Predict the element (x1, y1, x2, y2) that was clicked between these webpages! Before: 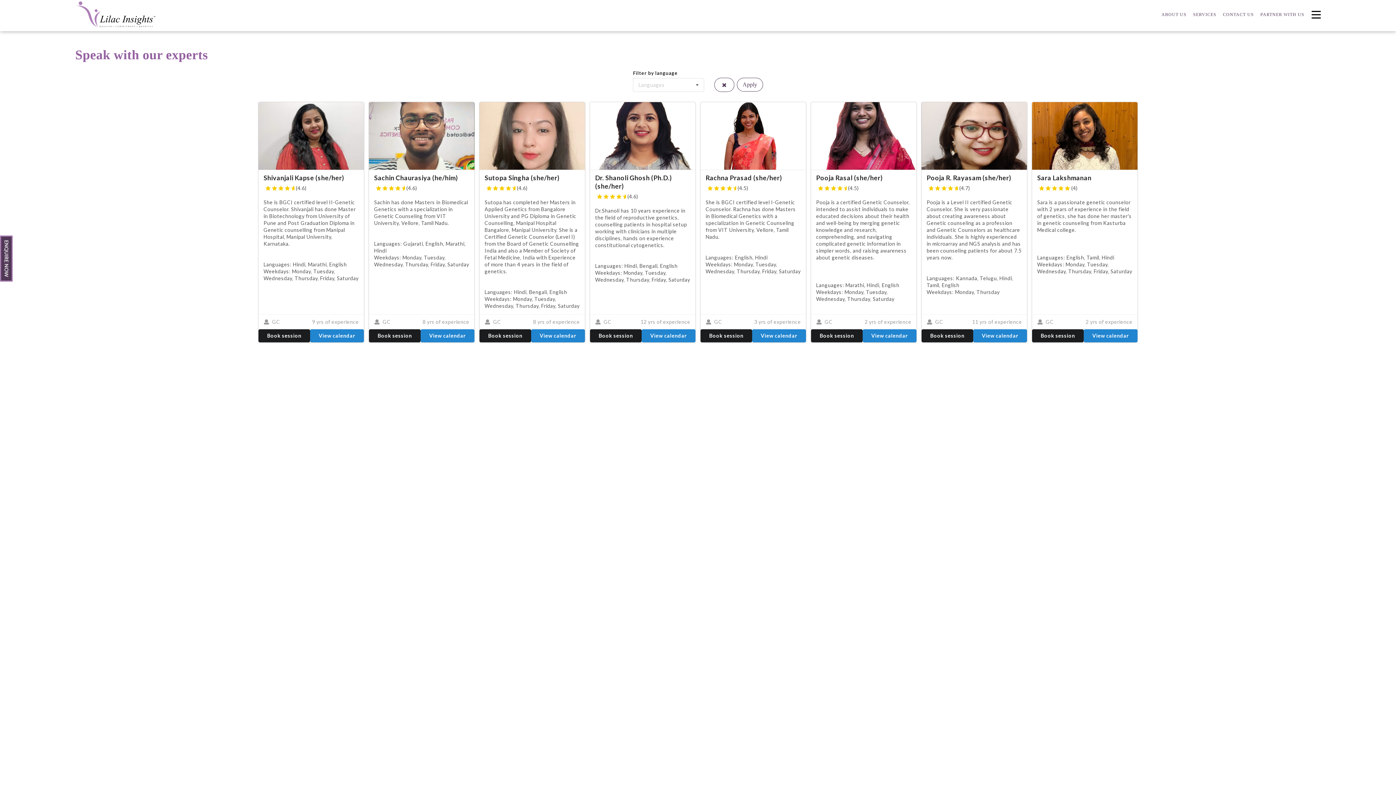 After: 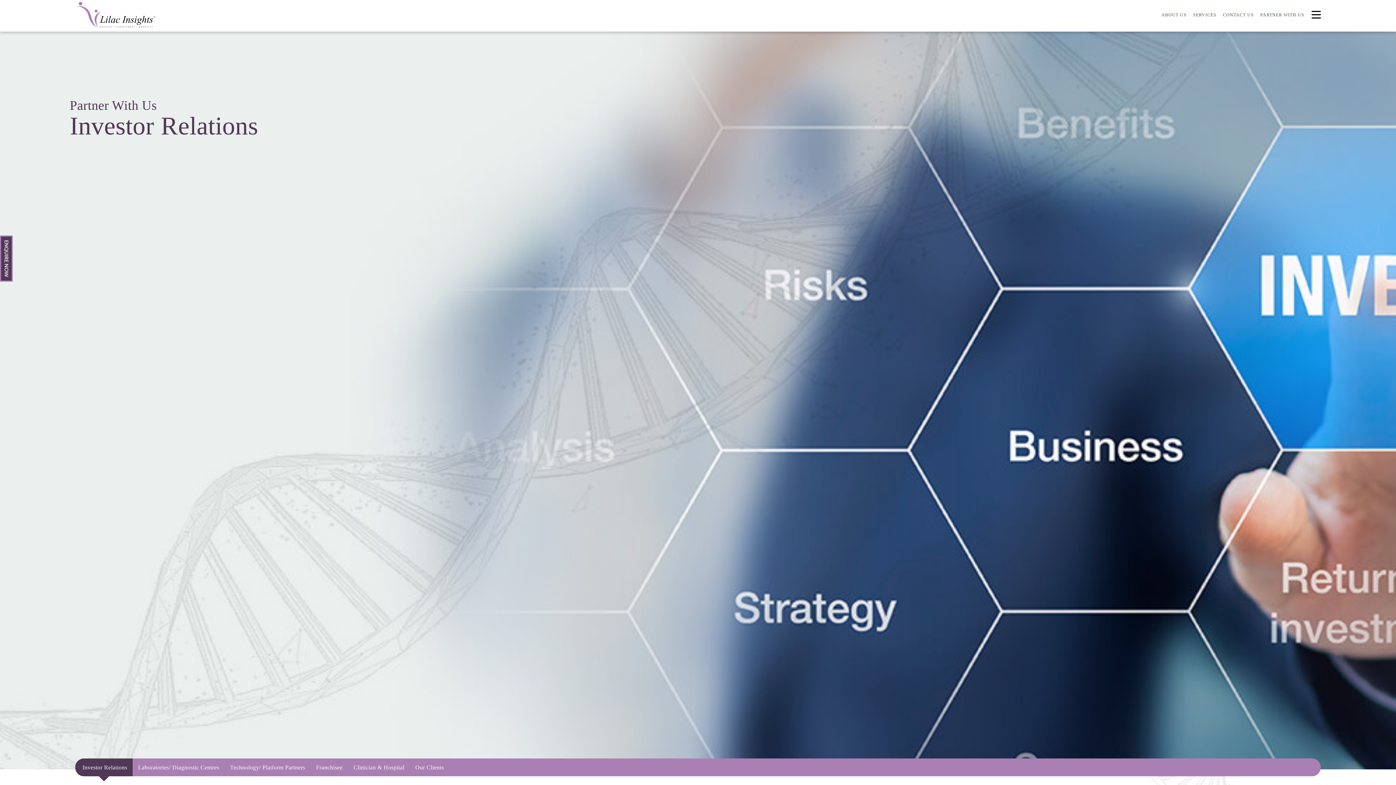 Action: bbox: (1260, 12, 1304, 17) label: PARTNER WITH US